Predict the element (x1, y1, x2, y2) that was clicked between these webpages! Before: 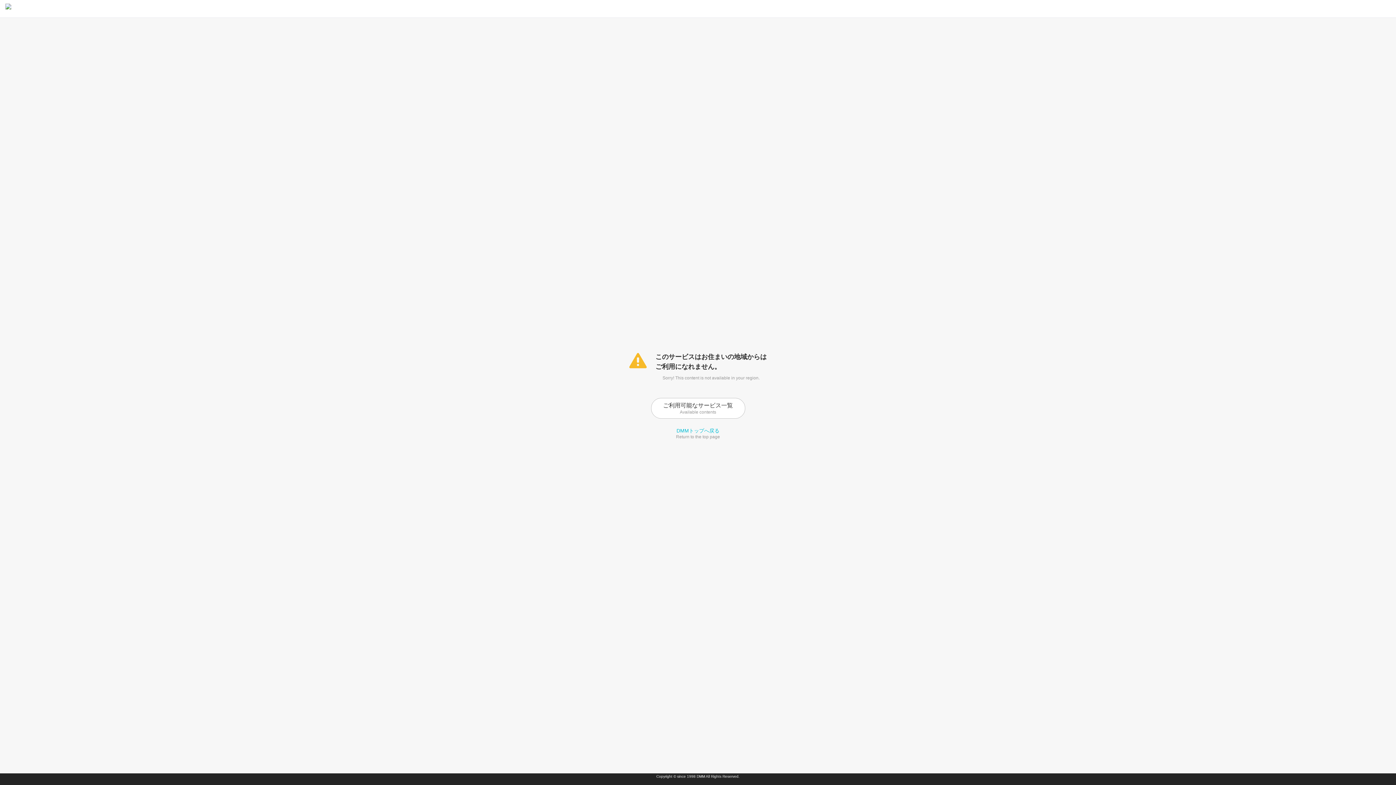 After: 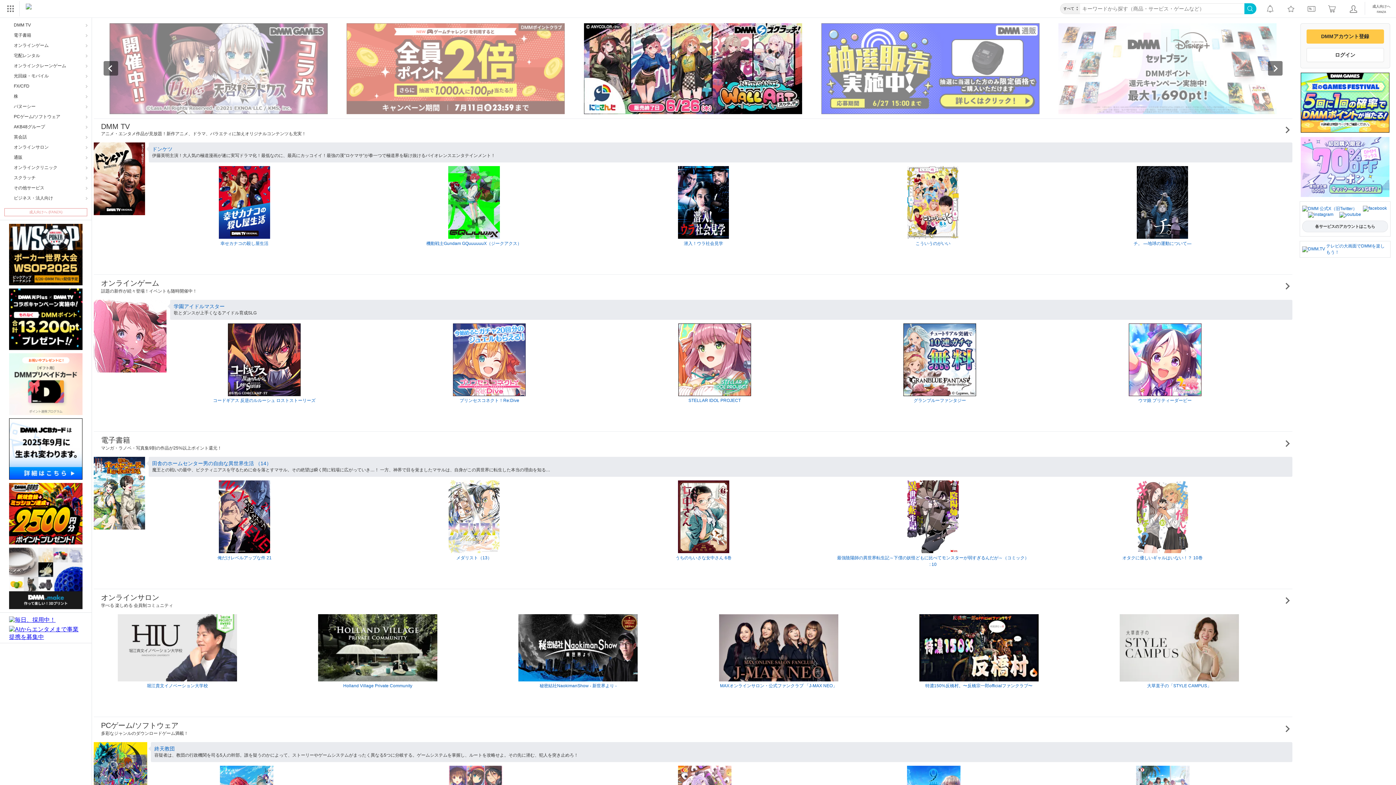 Action: bbox: (0, 0, 11, 17)